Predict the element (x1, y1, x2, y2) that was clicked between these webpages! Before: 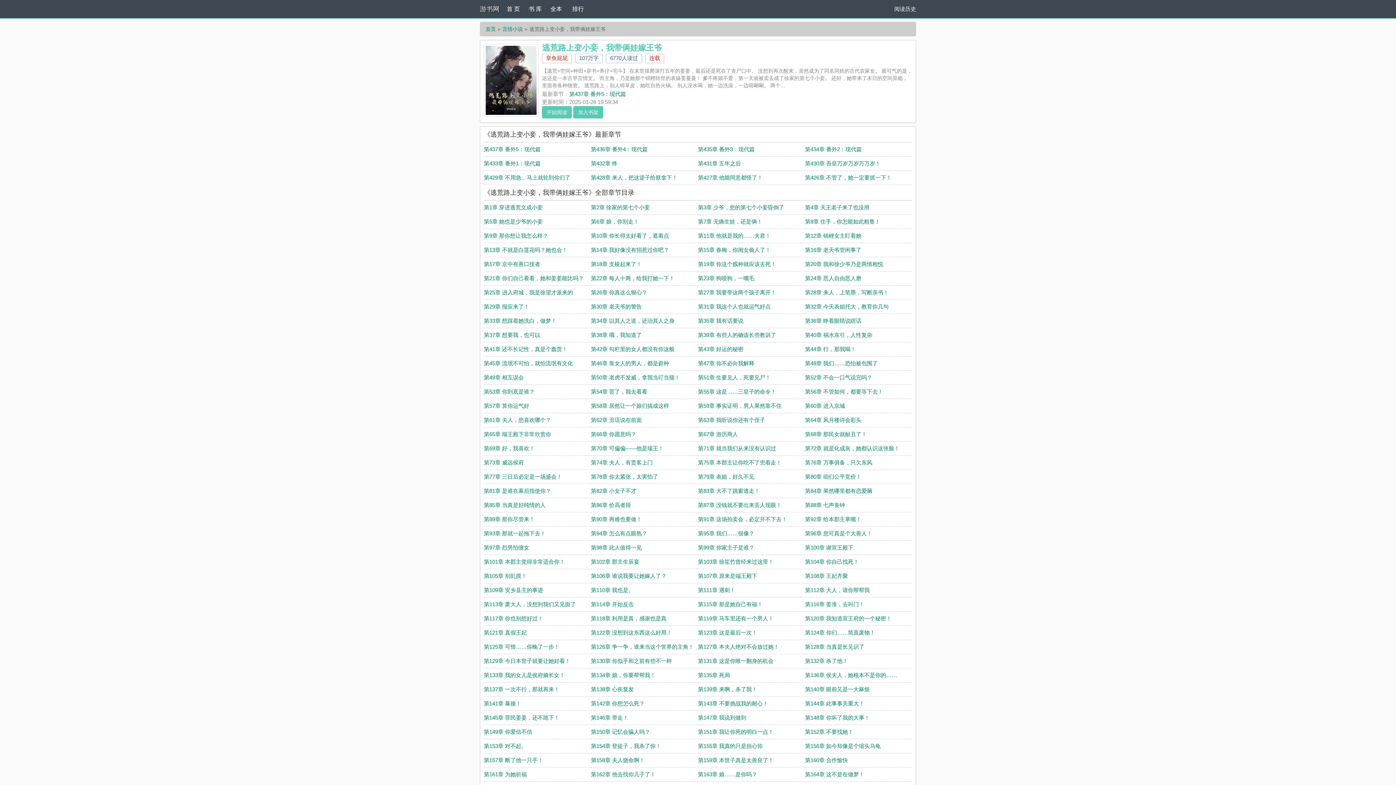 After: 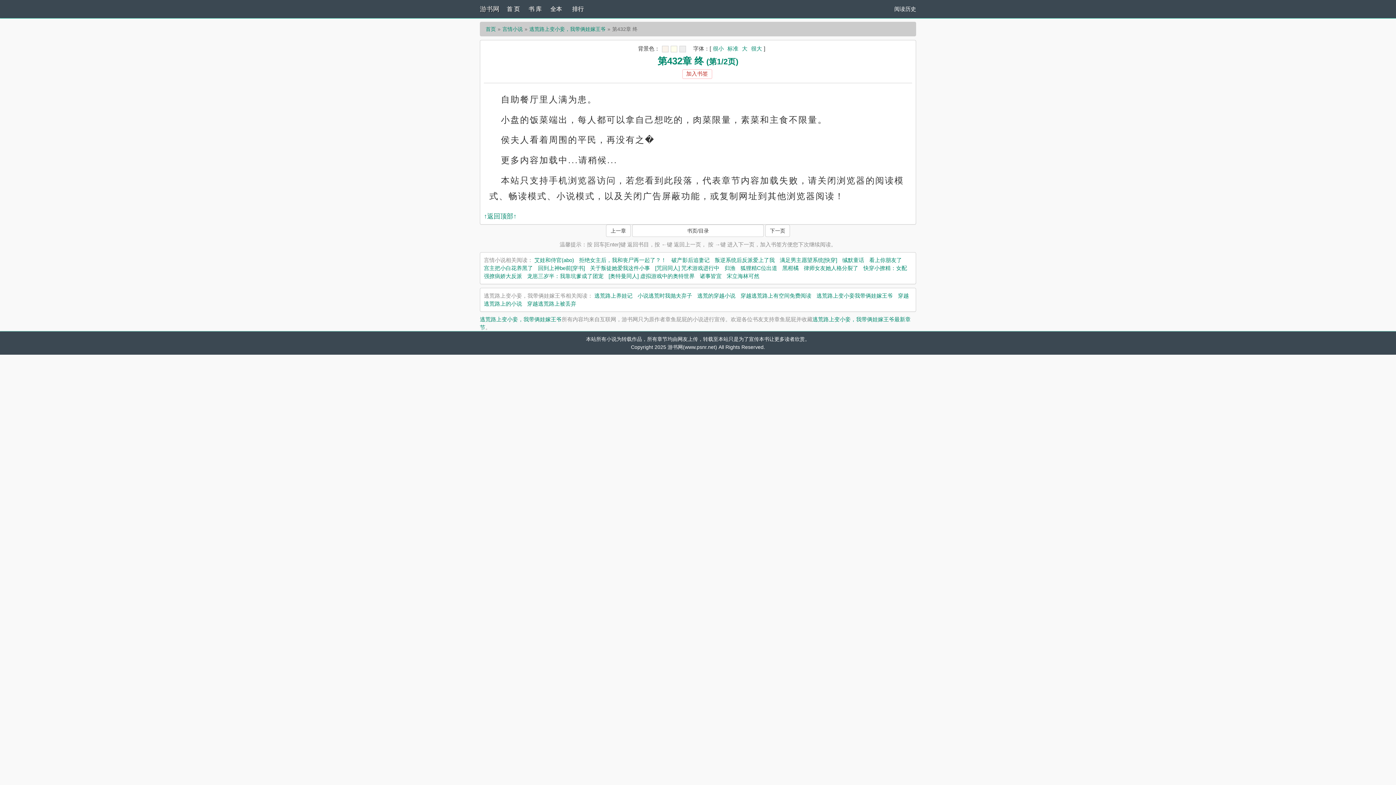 Action: bbox: (591, 160, 617, 166) label: 第432章 终